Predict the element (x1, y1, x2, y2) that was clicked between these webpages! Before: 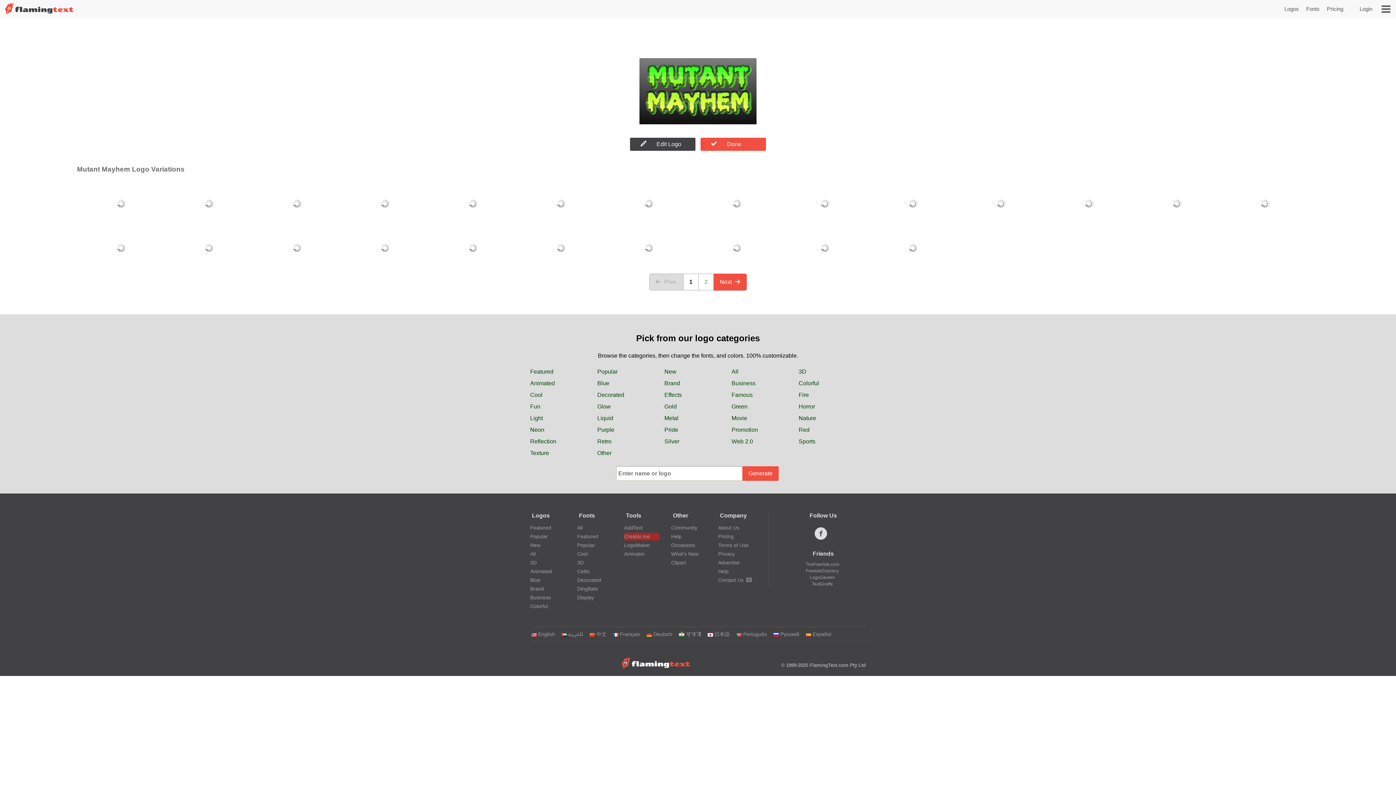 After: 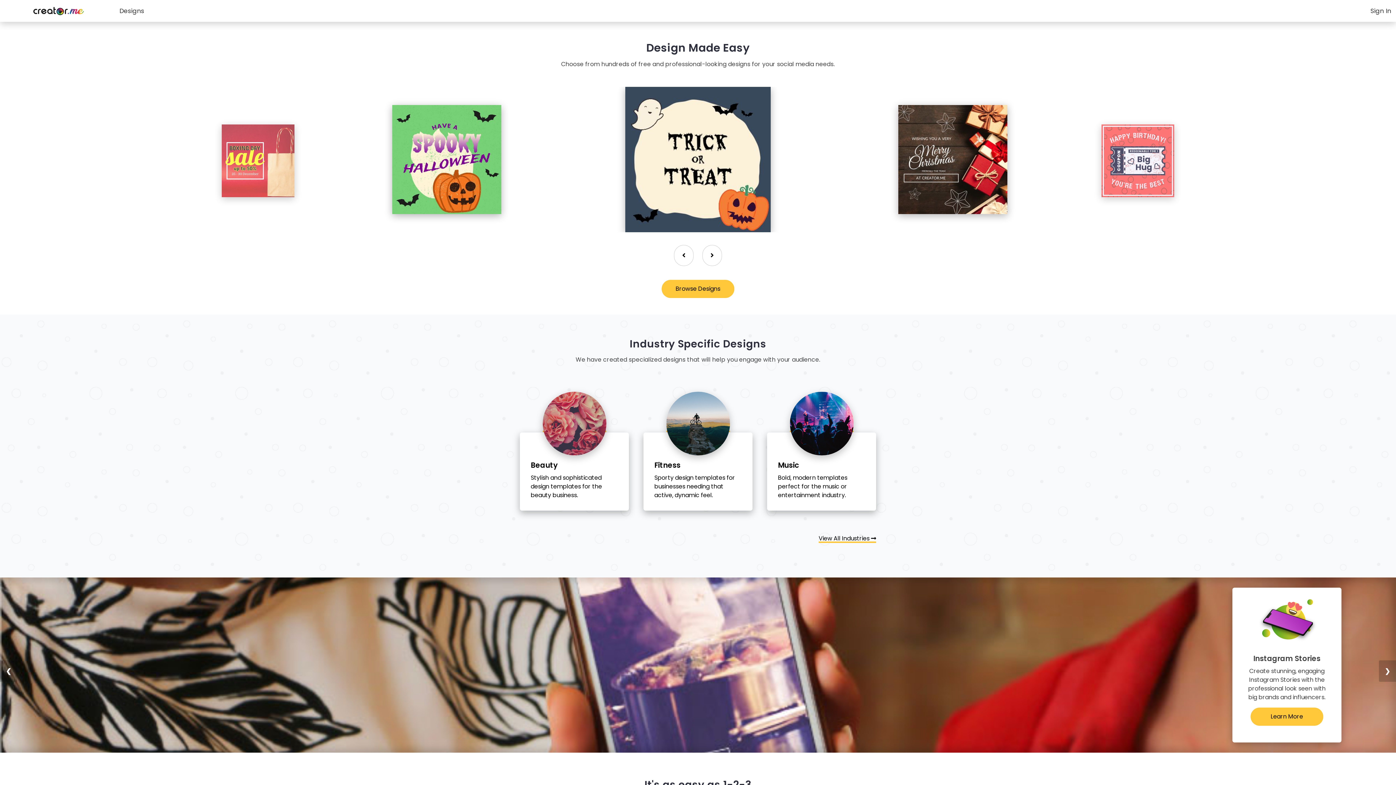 Action: label: Creator.me bbox: (624, 533, 659, 540)